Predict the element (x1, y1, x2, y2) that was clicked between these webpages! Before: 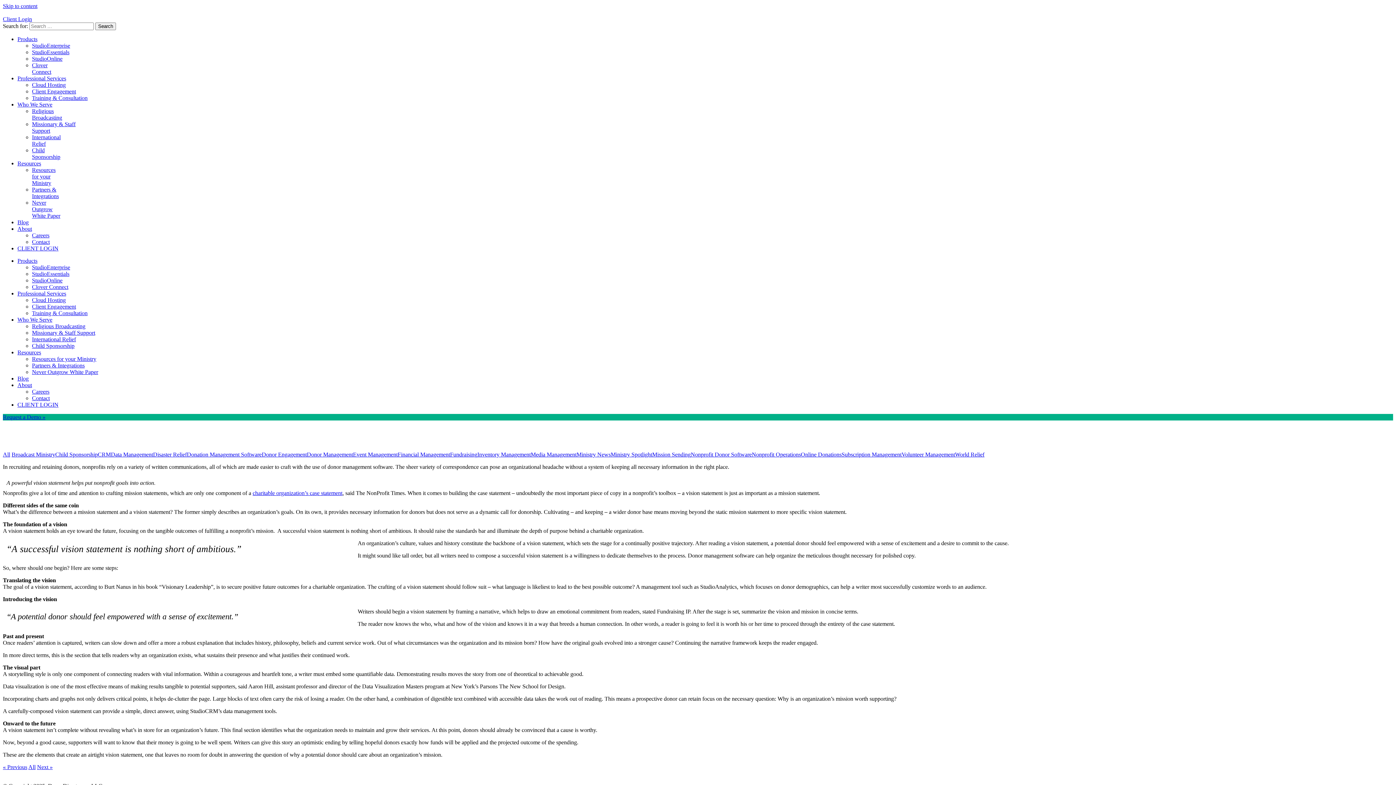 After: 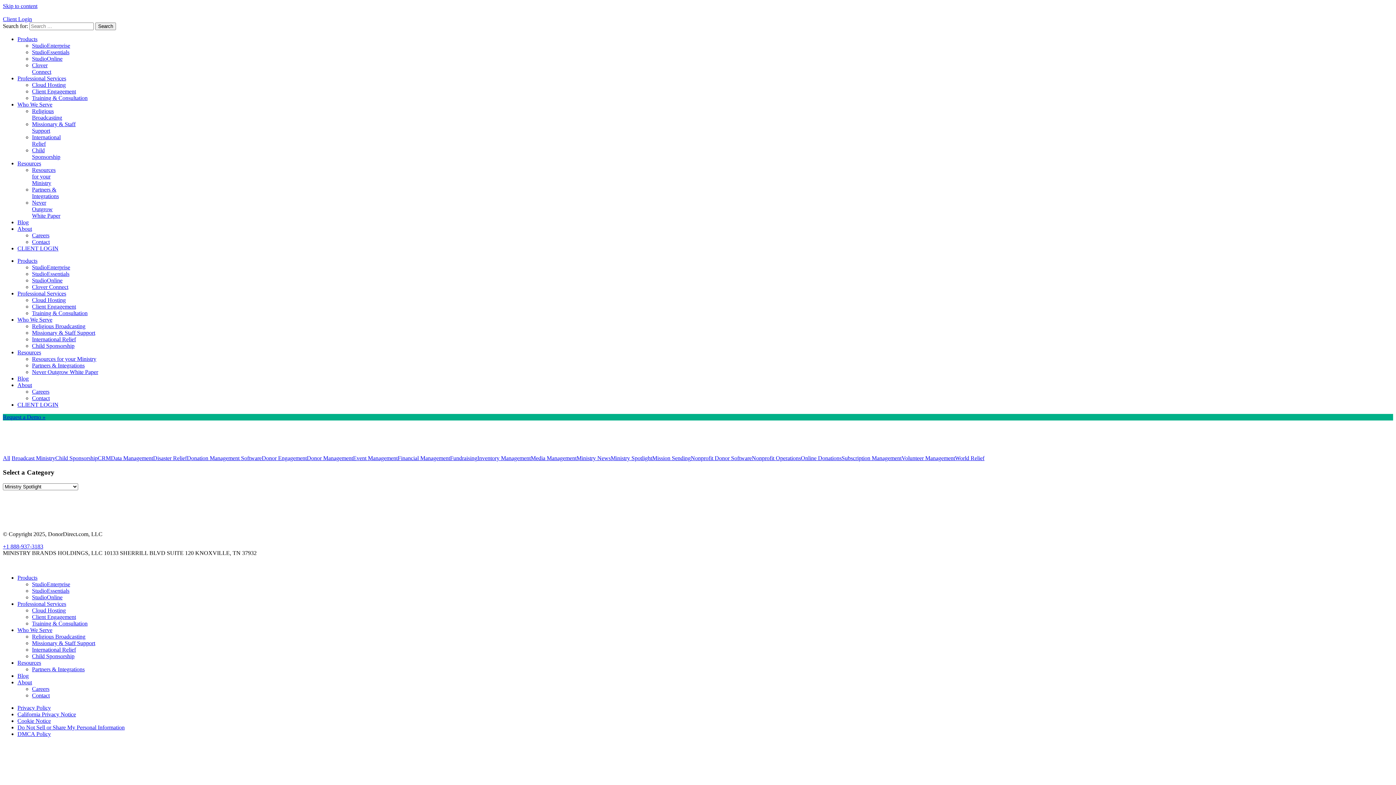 Action: label: Ministry Spotlight bbox: (610, 451, 652, 457)